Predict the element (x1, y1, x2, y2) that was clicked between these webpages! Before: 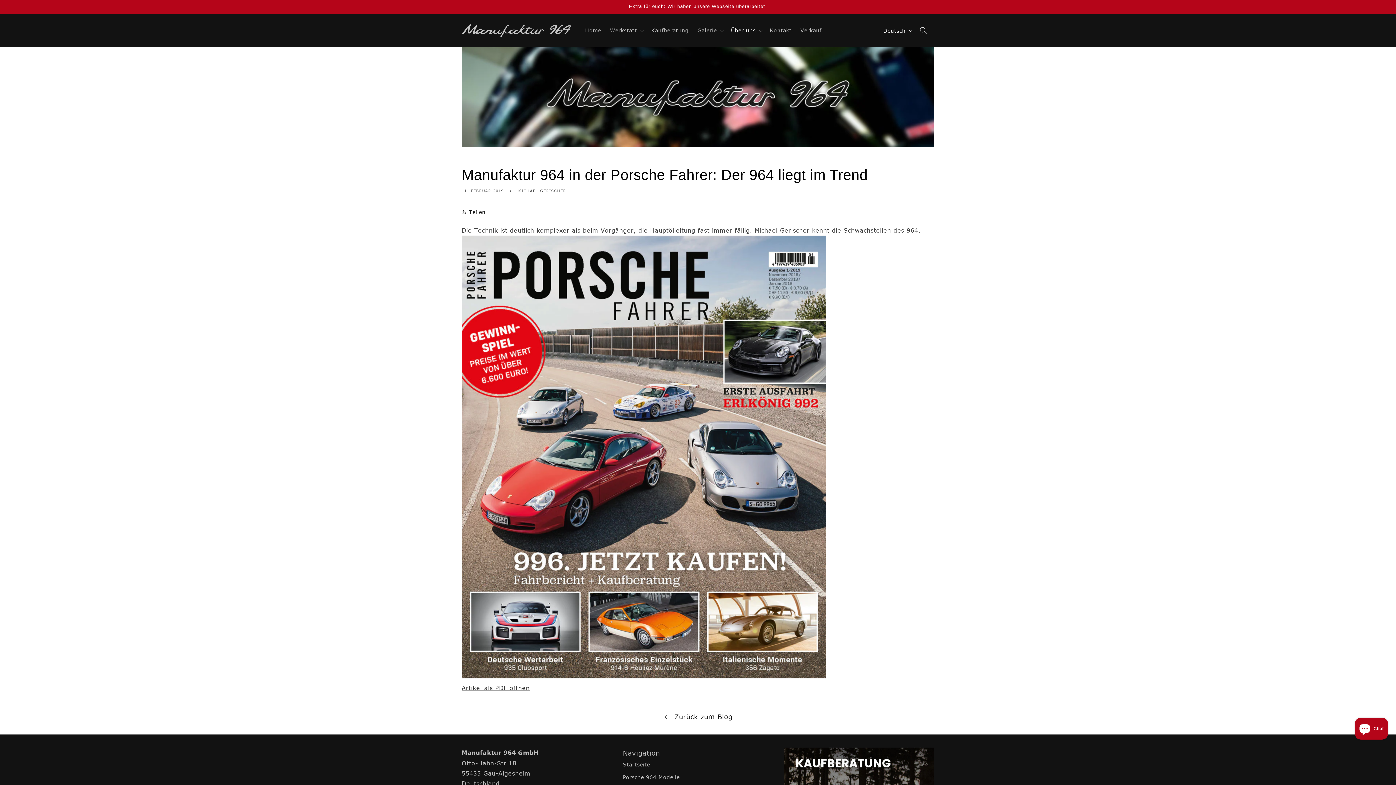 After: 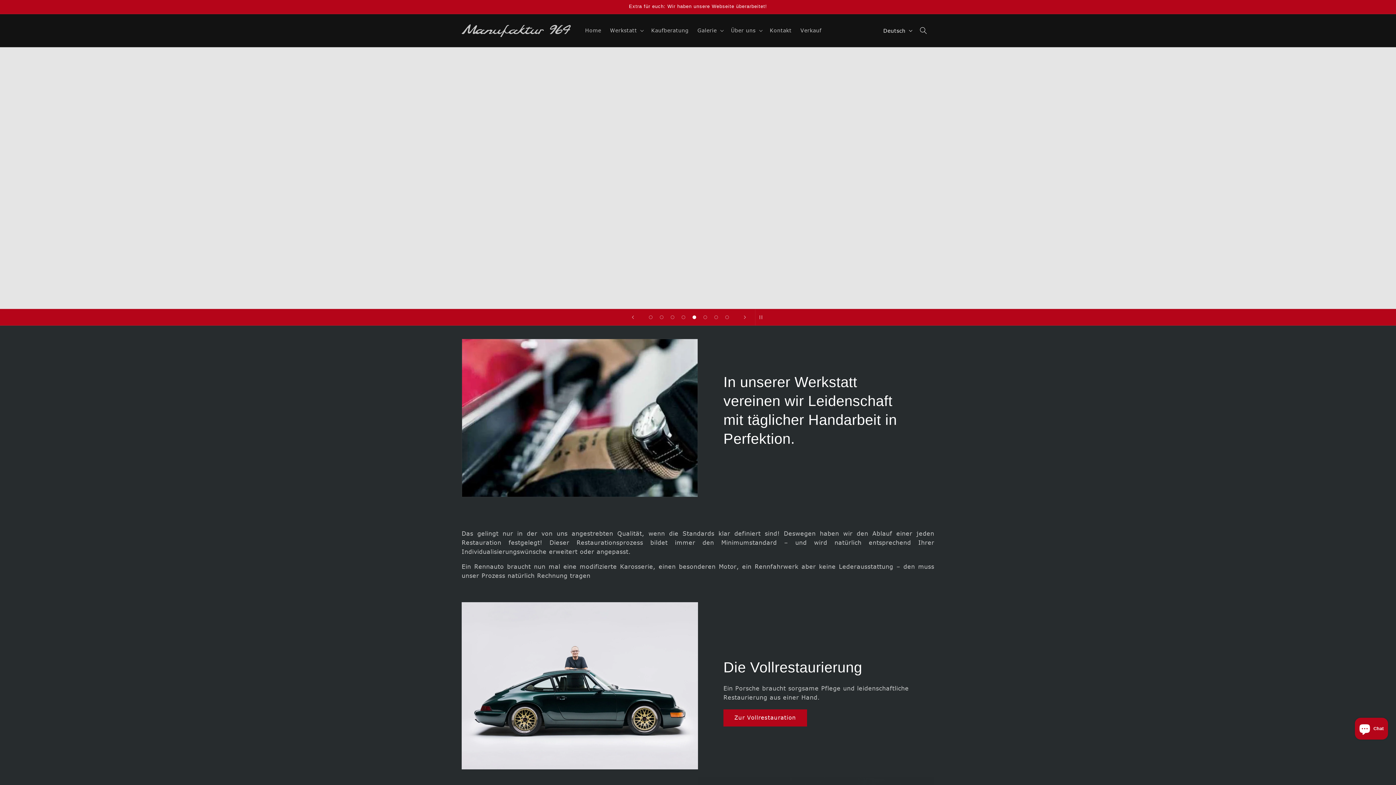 Action: bbox: (605, 22, 647, 38) label: Werkstatt